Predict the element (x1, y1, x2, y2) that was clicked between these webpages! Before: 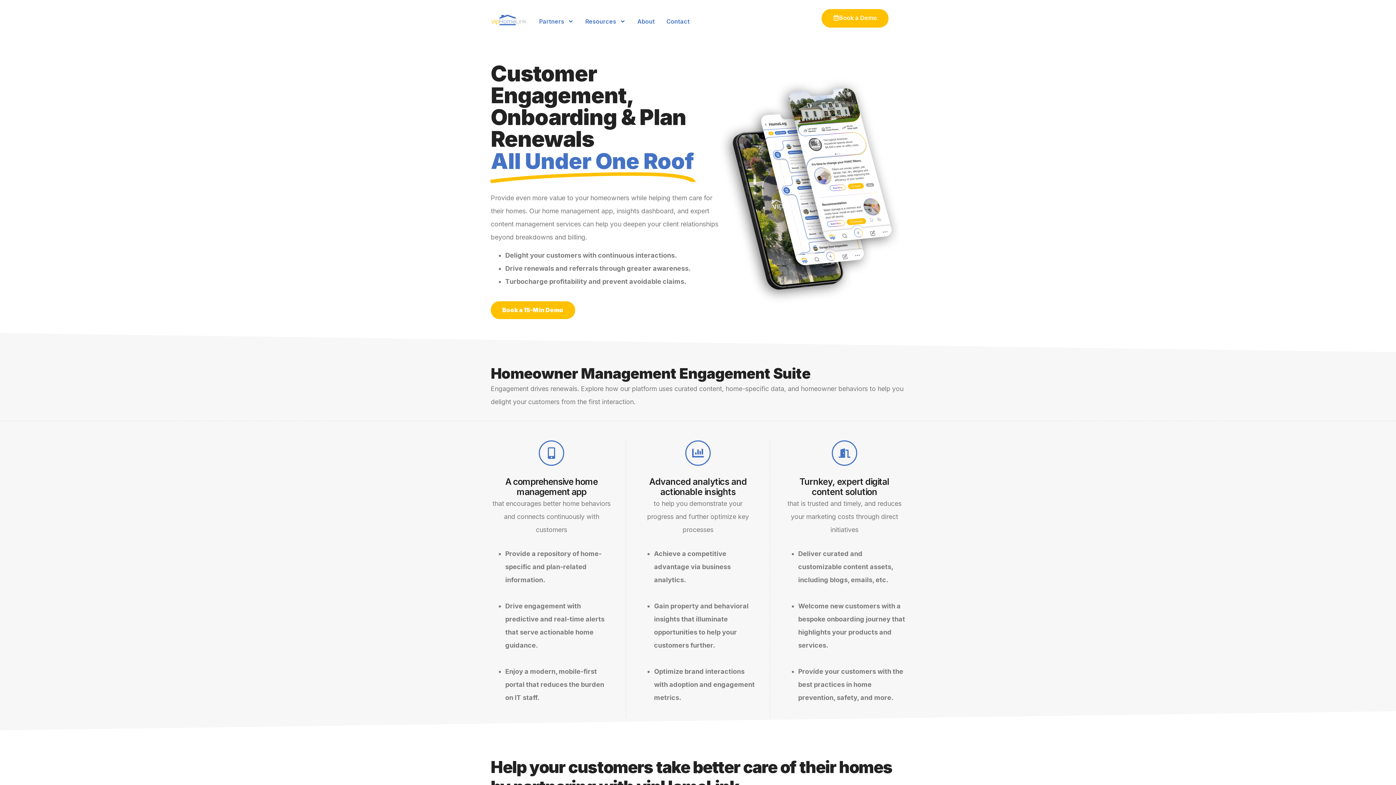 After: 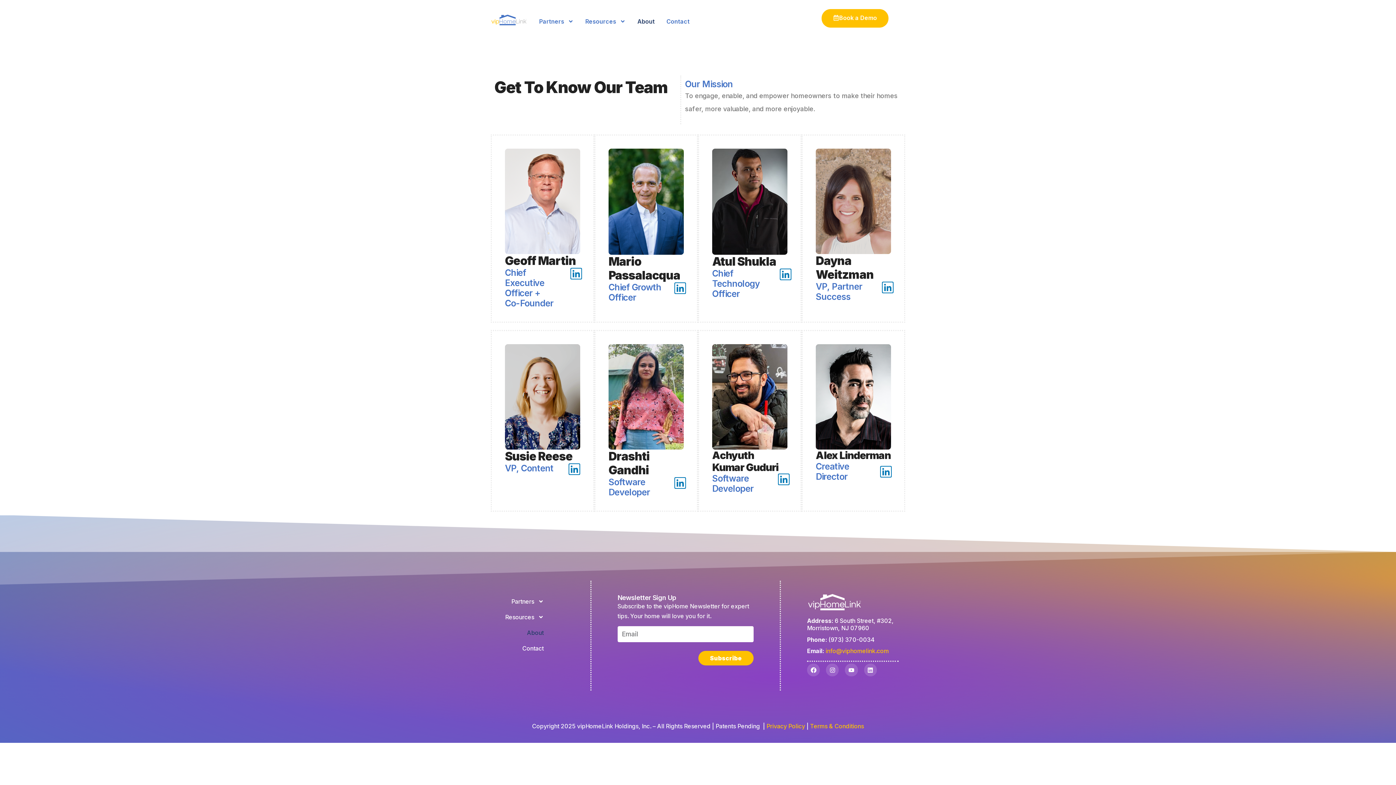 Action: bbox: (631, 13, 660, 29) label: About